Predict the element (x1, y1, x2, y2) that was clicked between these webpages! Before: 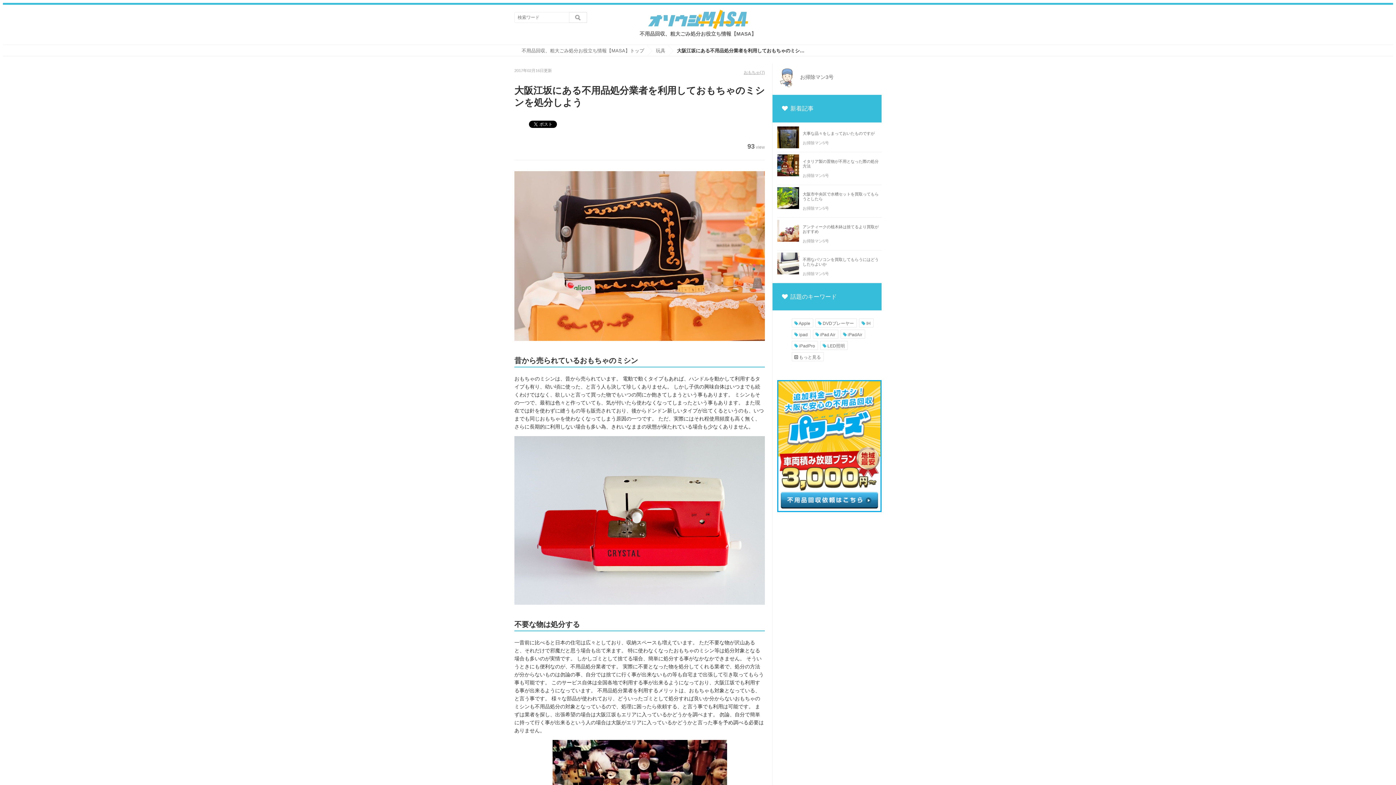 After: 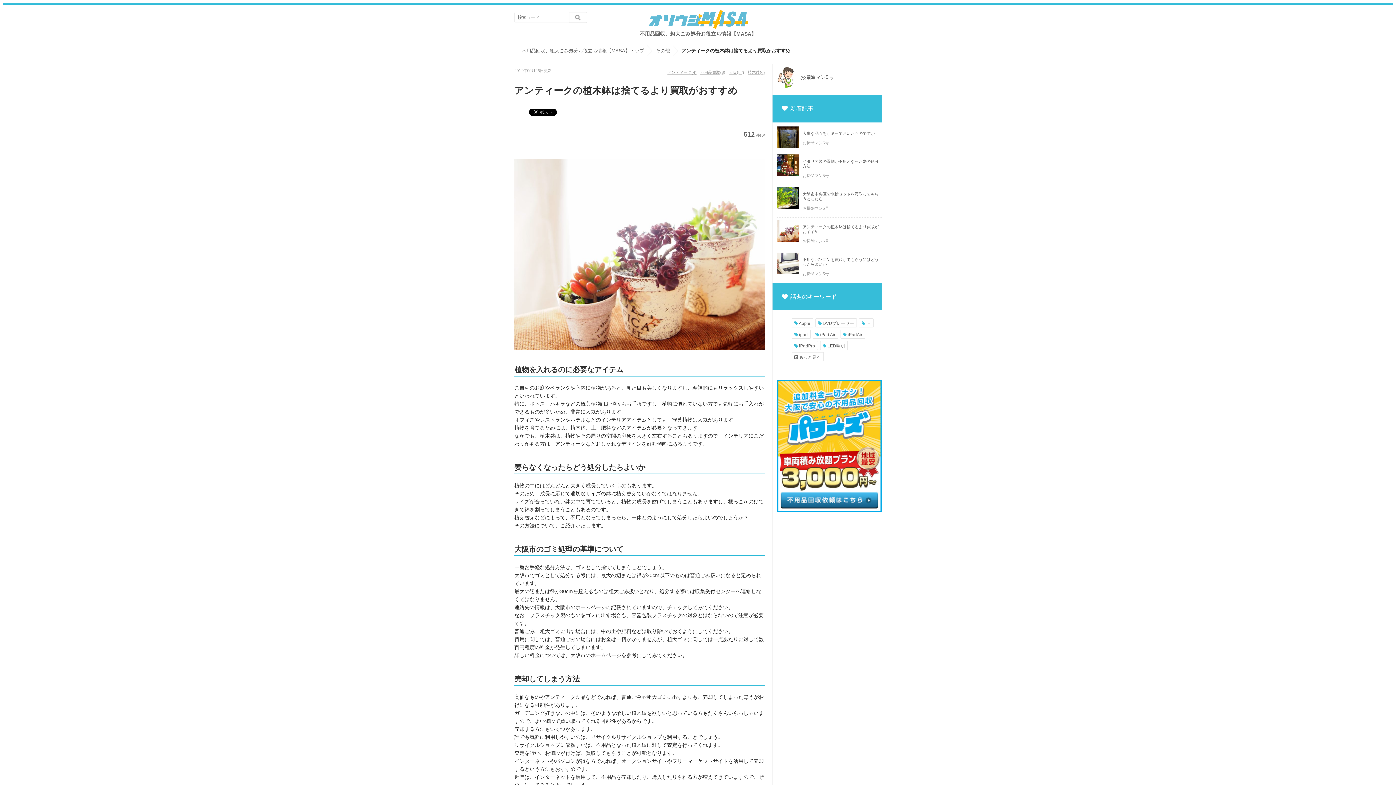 Action: label: アンティークの植木鉢は捨てるより買取がおすすめ bbox: (802, 224, 879, 234)